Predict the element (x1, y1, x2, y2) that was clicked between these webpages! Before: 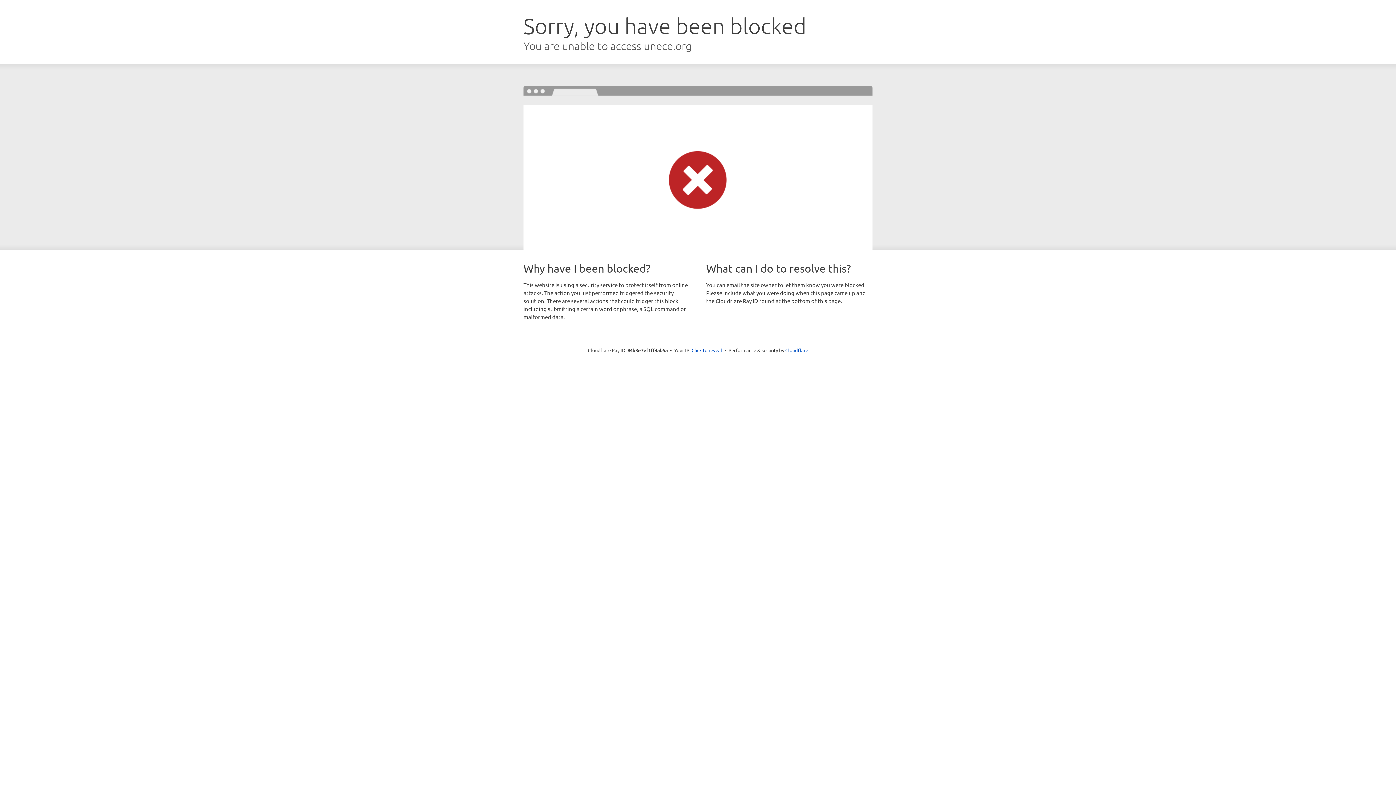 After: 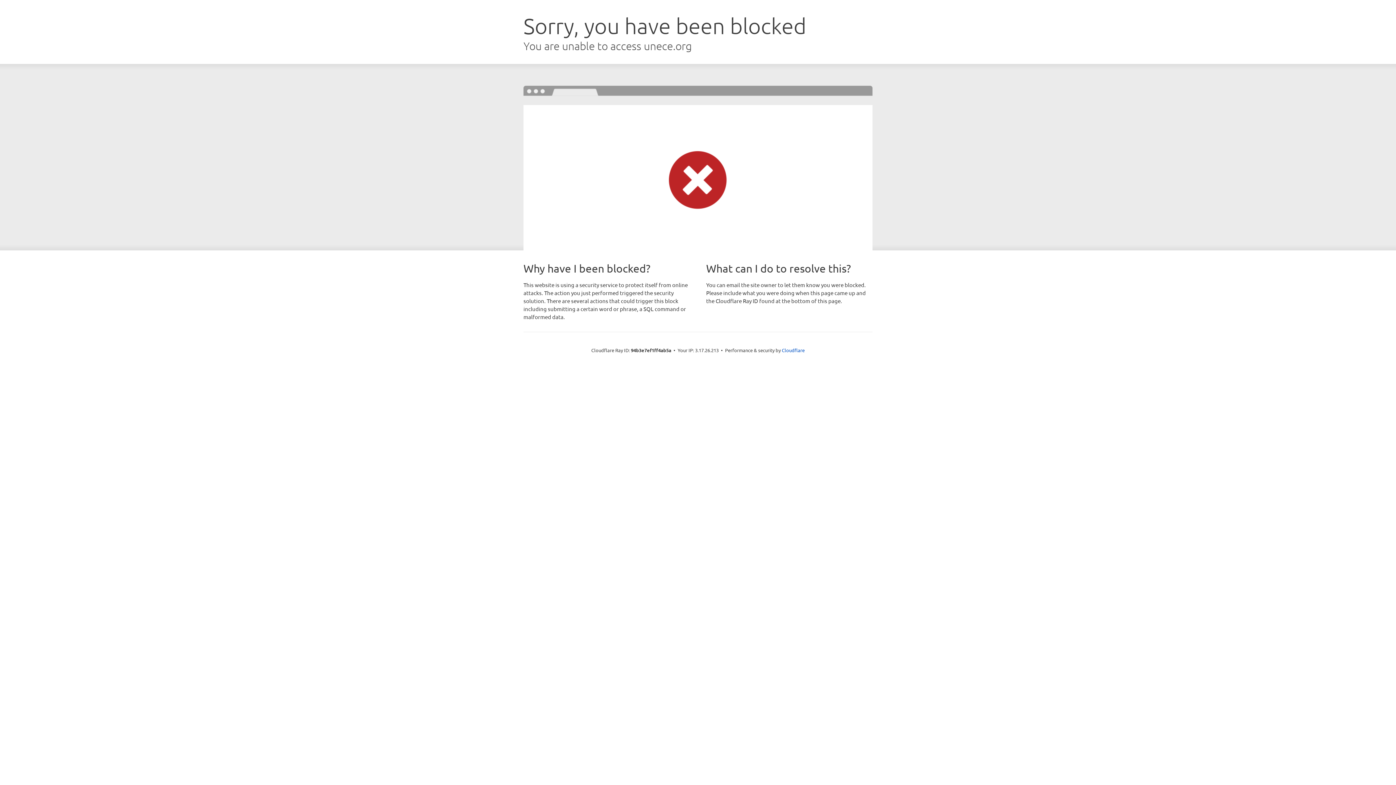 Action: bbox: (691, 346, 722, 353) label: Click to reveal